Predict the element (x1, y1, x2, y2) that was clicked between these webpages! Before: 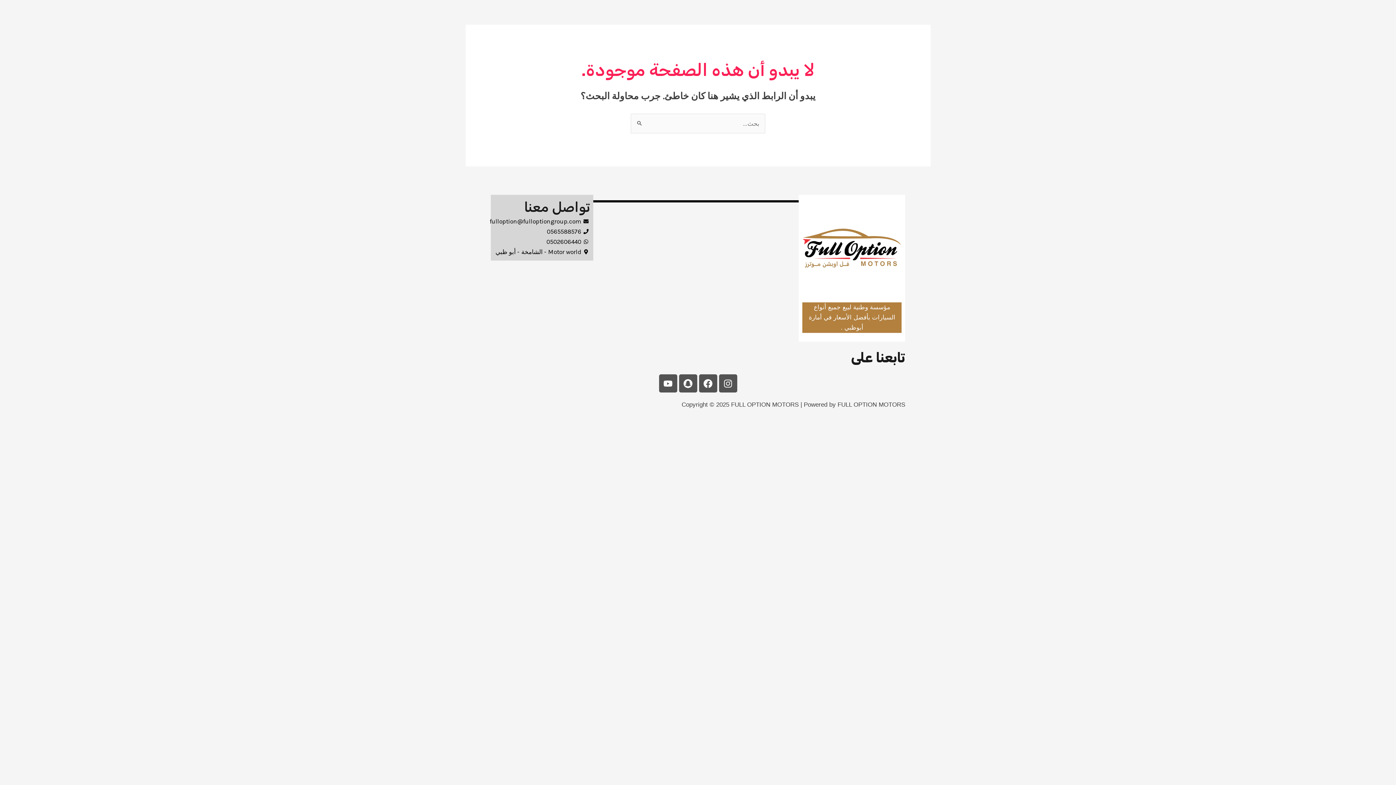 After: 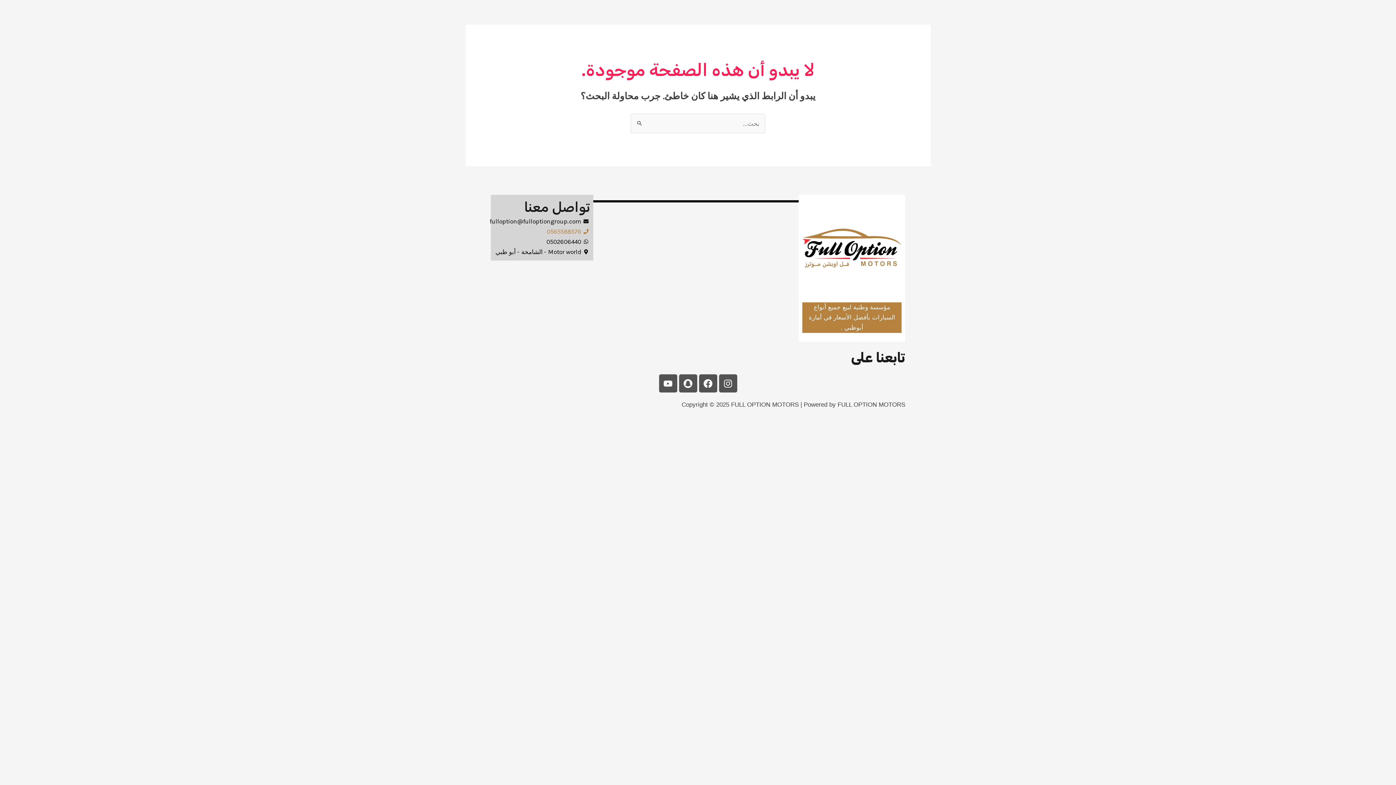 Action: bbox: (494, 226, 589, 236) label: 0565588576